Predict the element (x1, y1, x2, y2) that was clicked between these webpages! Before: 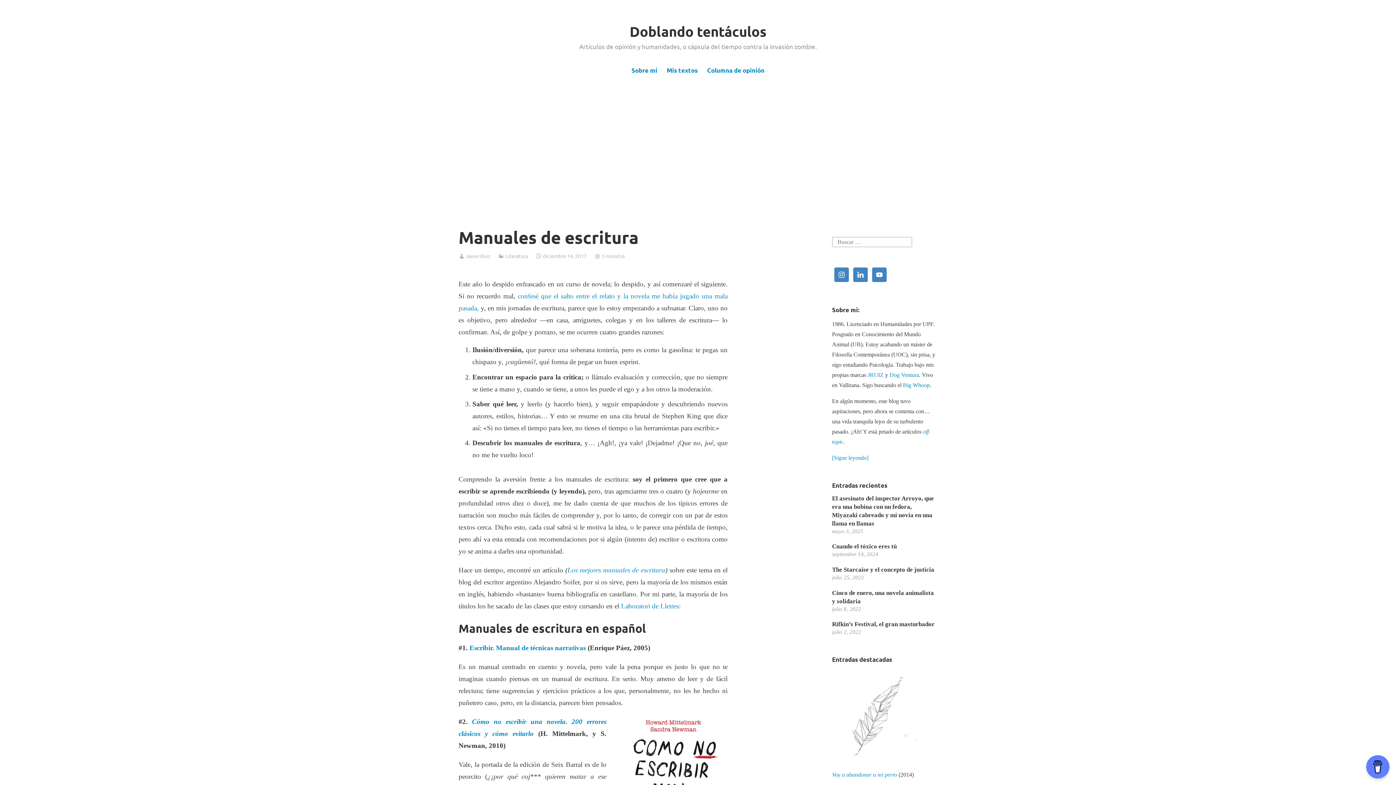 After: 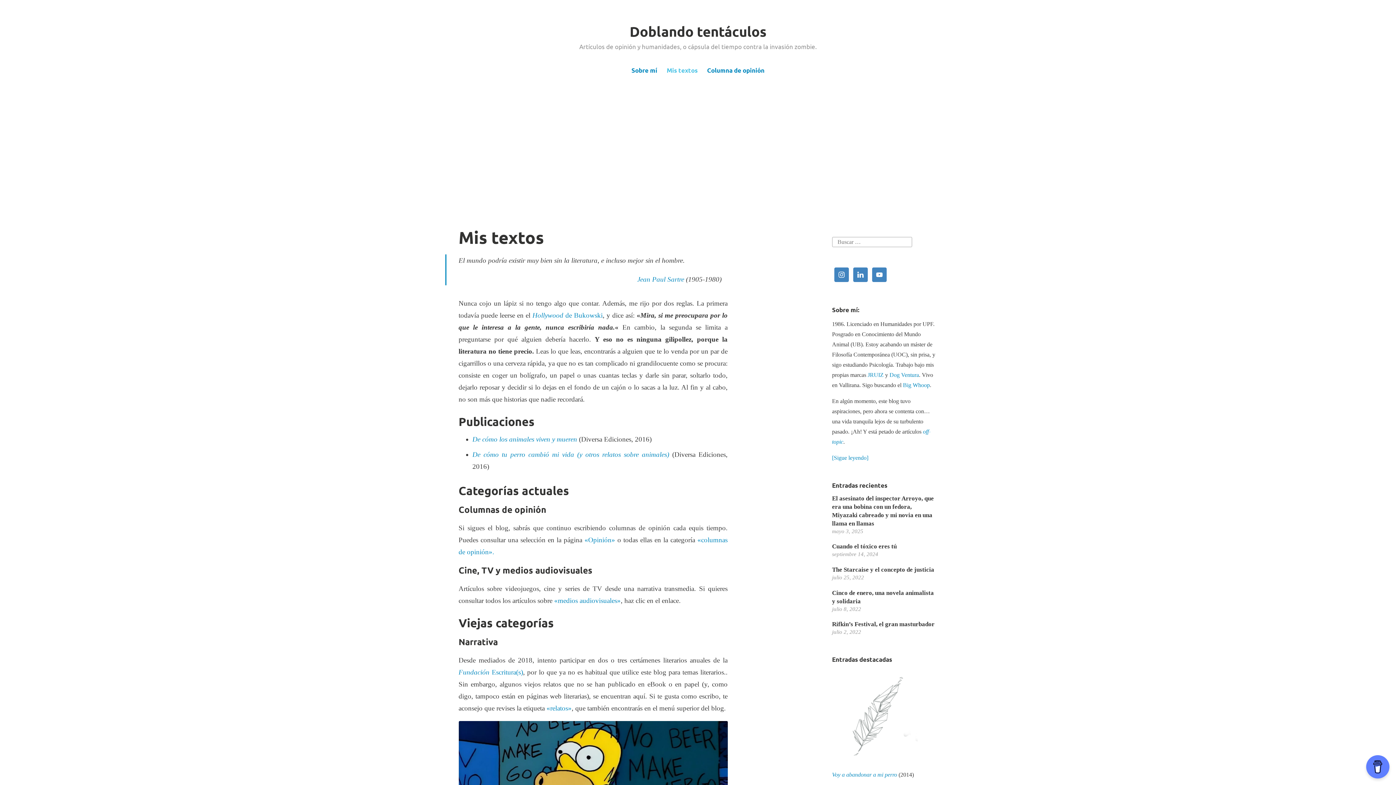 Action: label: Mis textos bbox: (665, 63, 699, 77)